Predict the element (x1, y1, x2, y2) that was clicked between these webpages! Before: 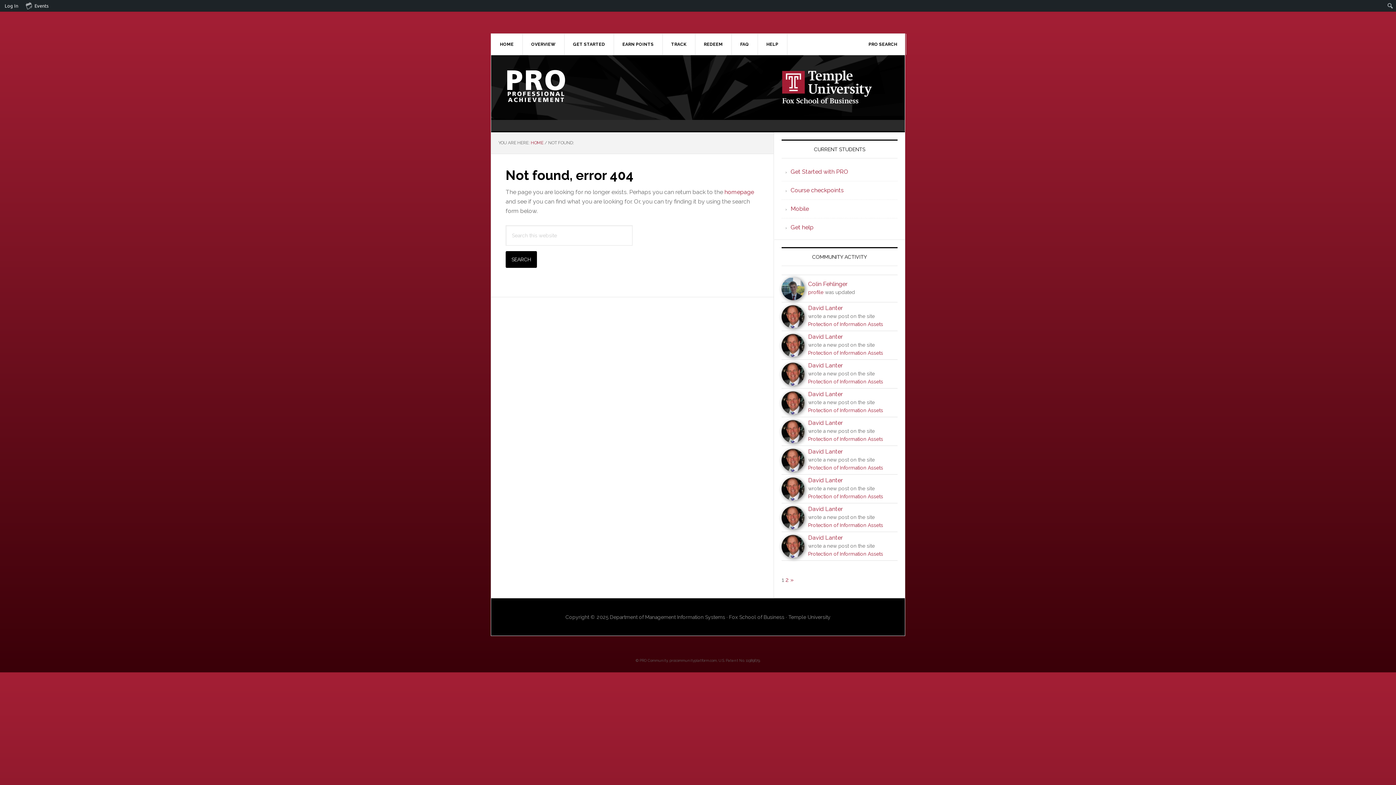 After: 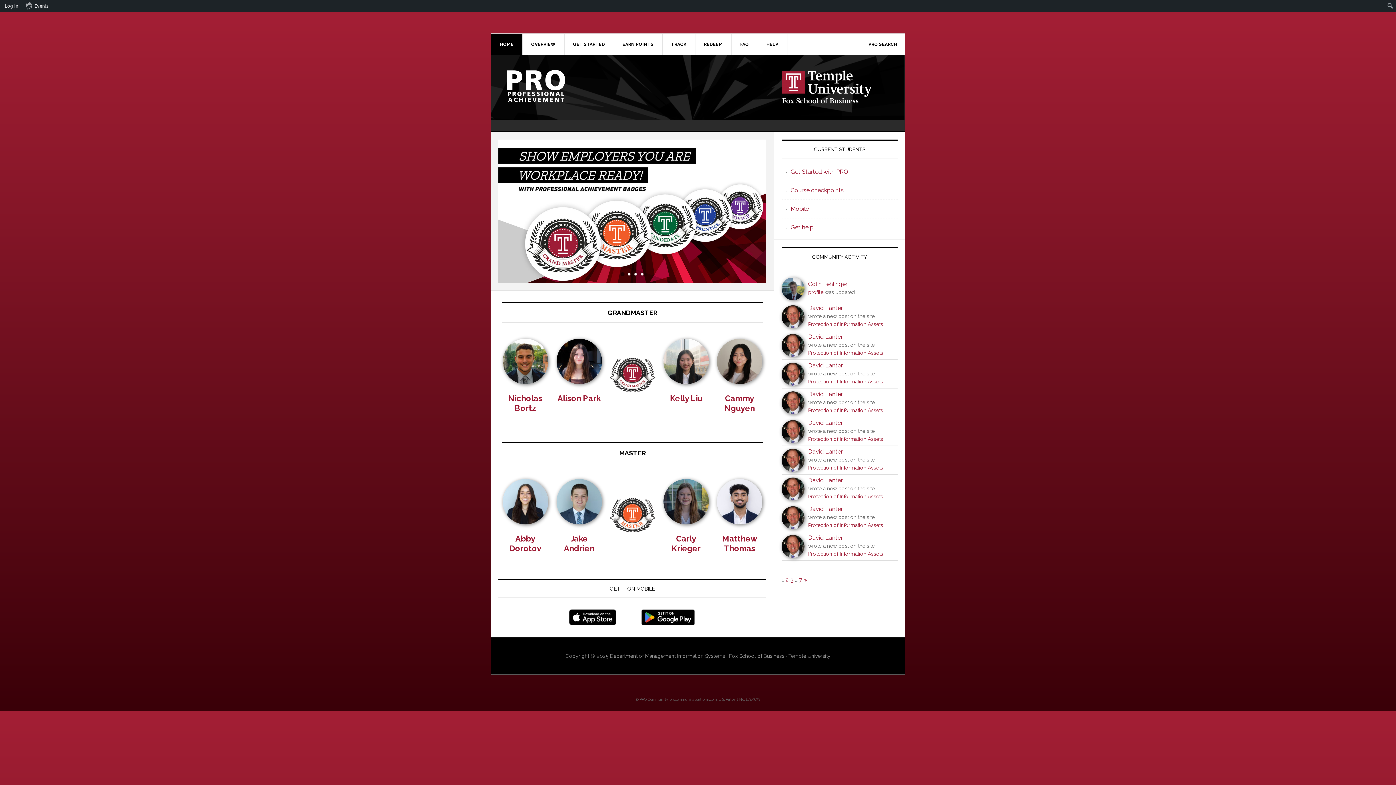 Action: bbox: (530, 140, 543, 145) label: HOME